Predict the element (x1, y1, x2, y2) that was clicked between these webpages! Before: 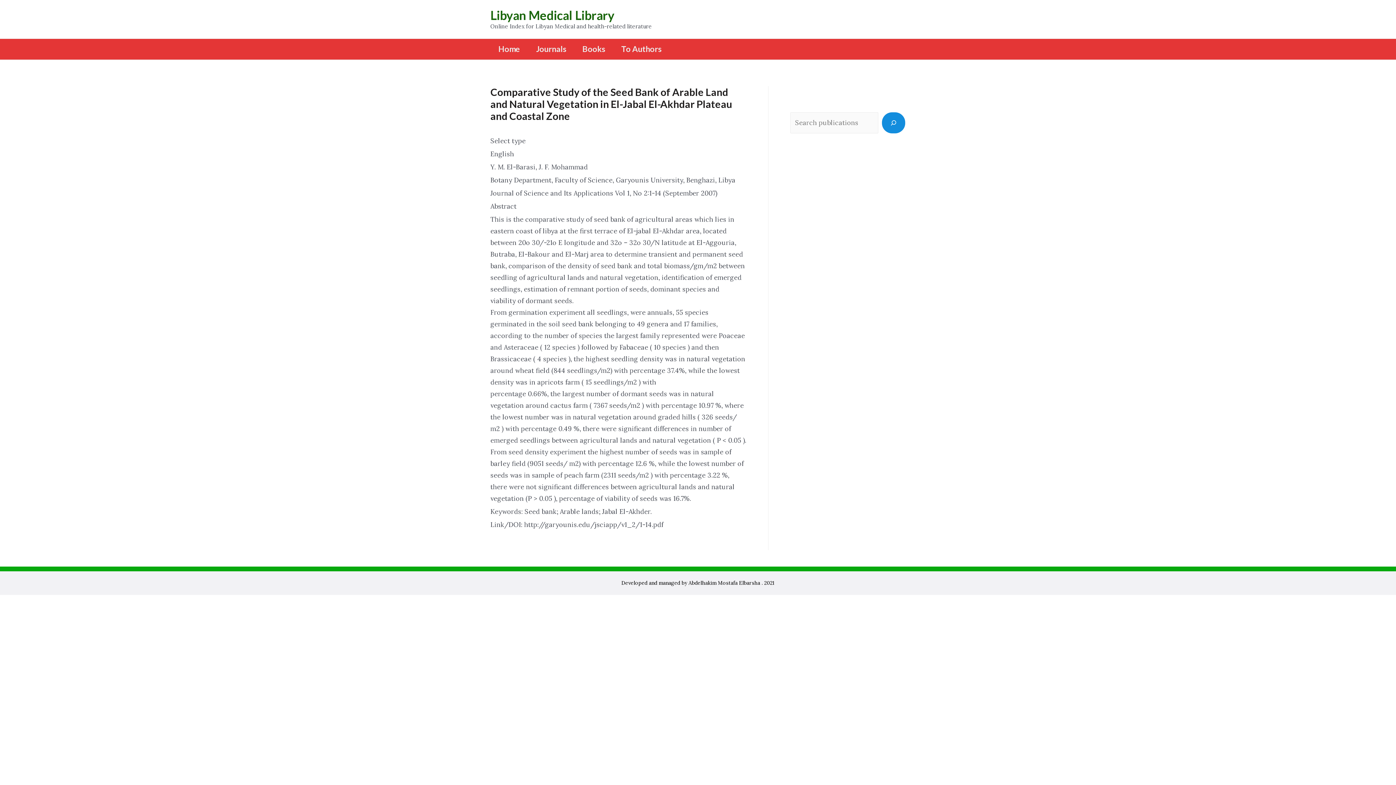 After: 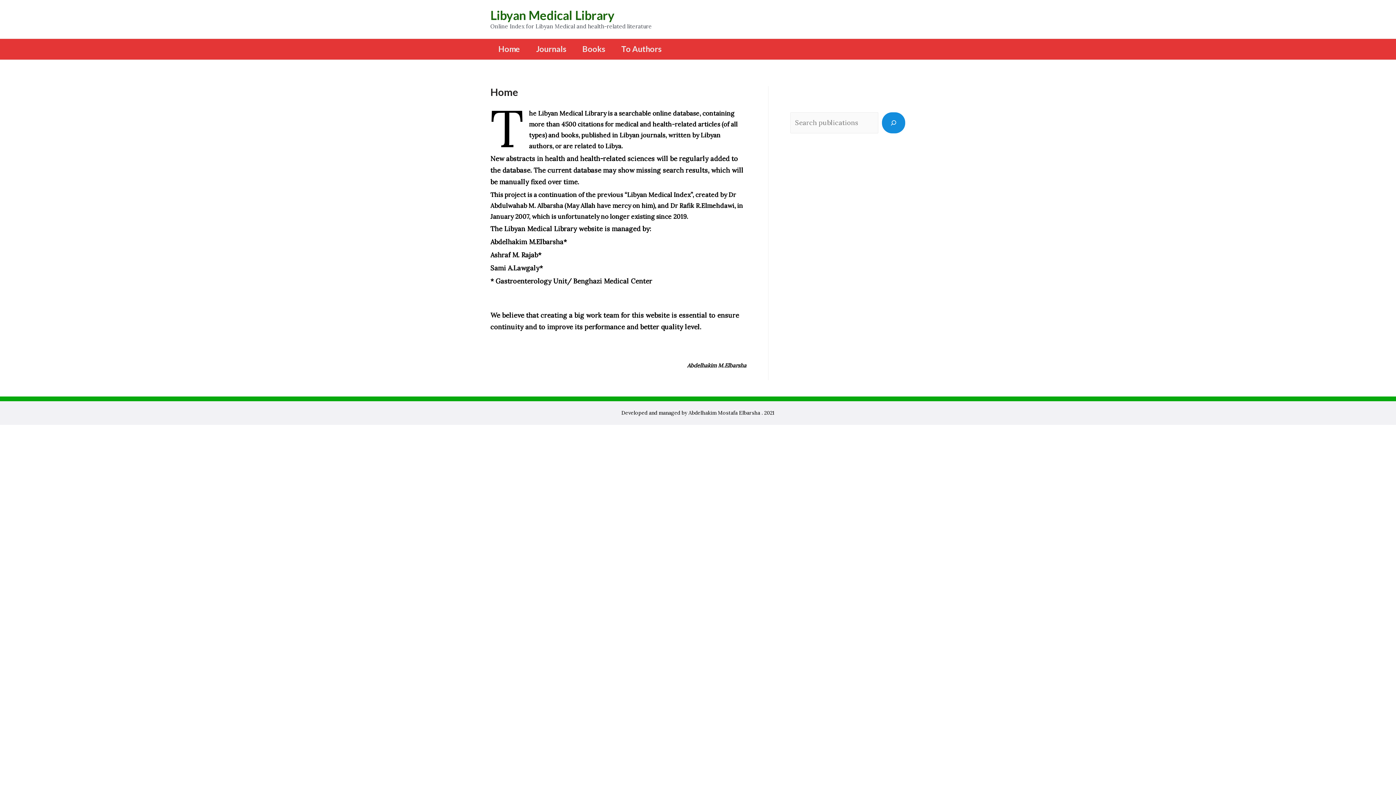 Action: bbox: (490, 7, 614, 22) label: Libyan Medical Library